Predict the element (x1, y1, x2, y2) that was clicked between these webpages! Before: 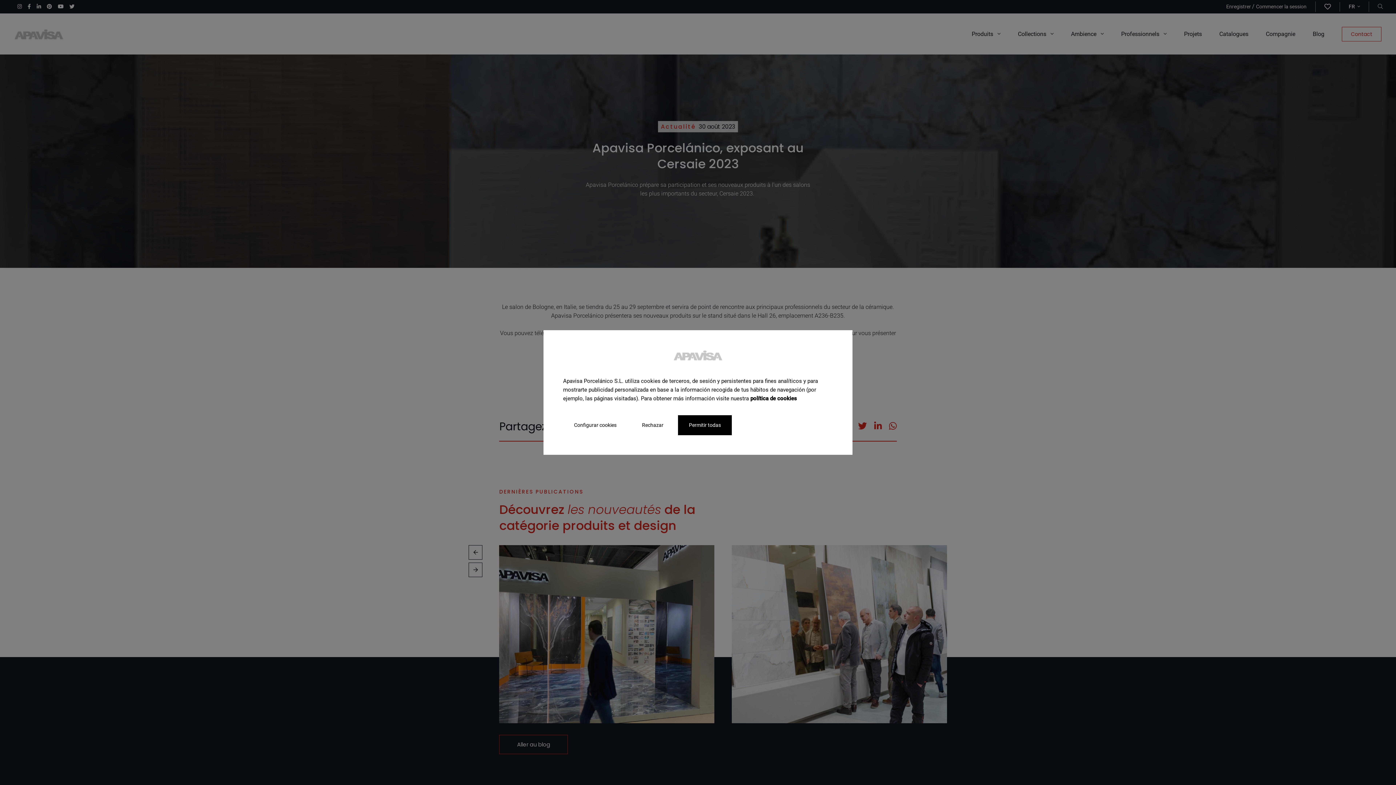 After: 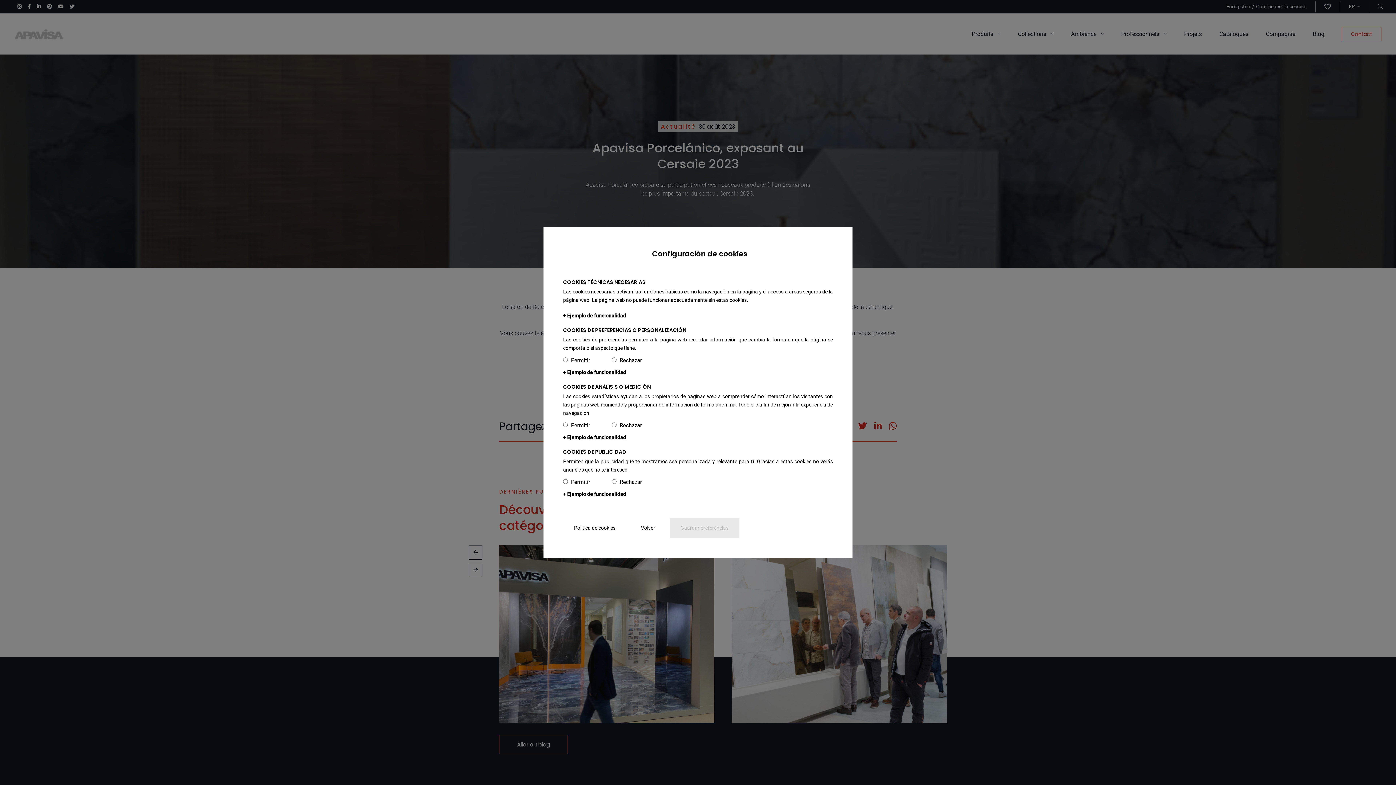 Action: bbox: (563, 415, 627, 435) label: Configurar cookies